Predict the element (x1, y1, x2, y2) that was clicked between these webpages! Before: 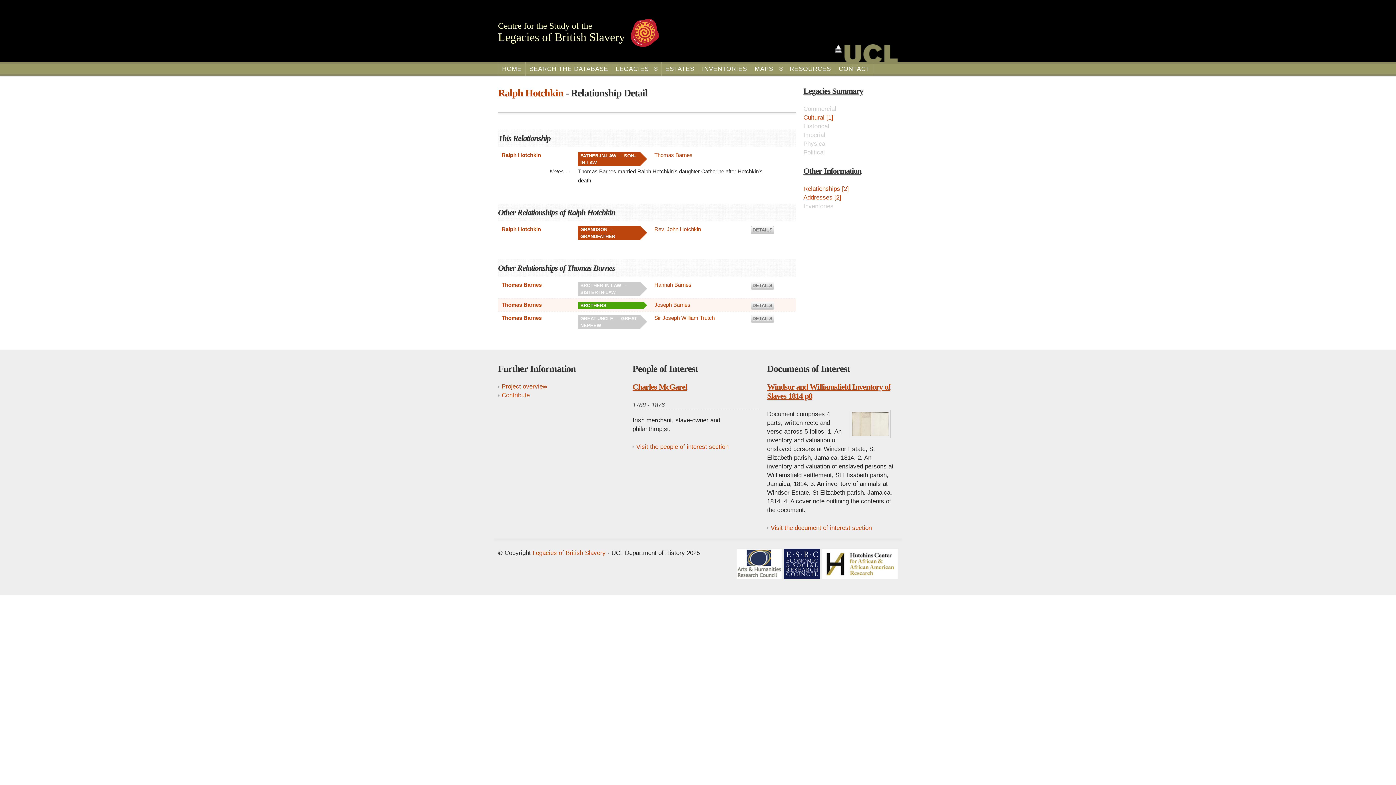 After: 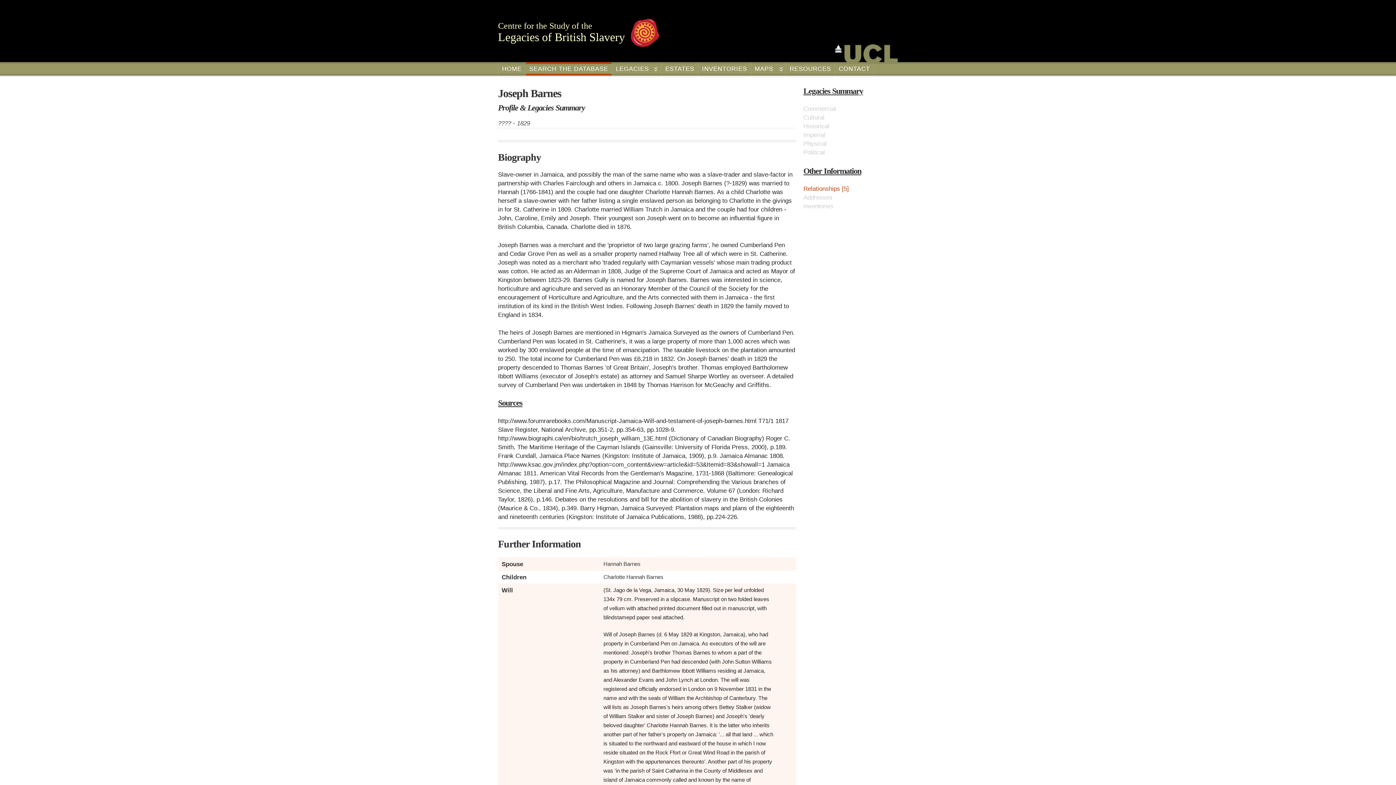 Action: bbox: (654, 302, 690, 308) label: Joseph Barnes